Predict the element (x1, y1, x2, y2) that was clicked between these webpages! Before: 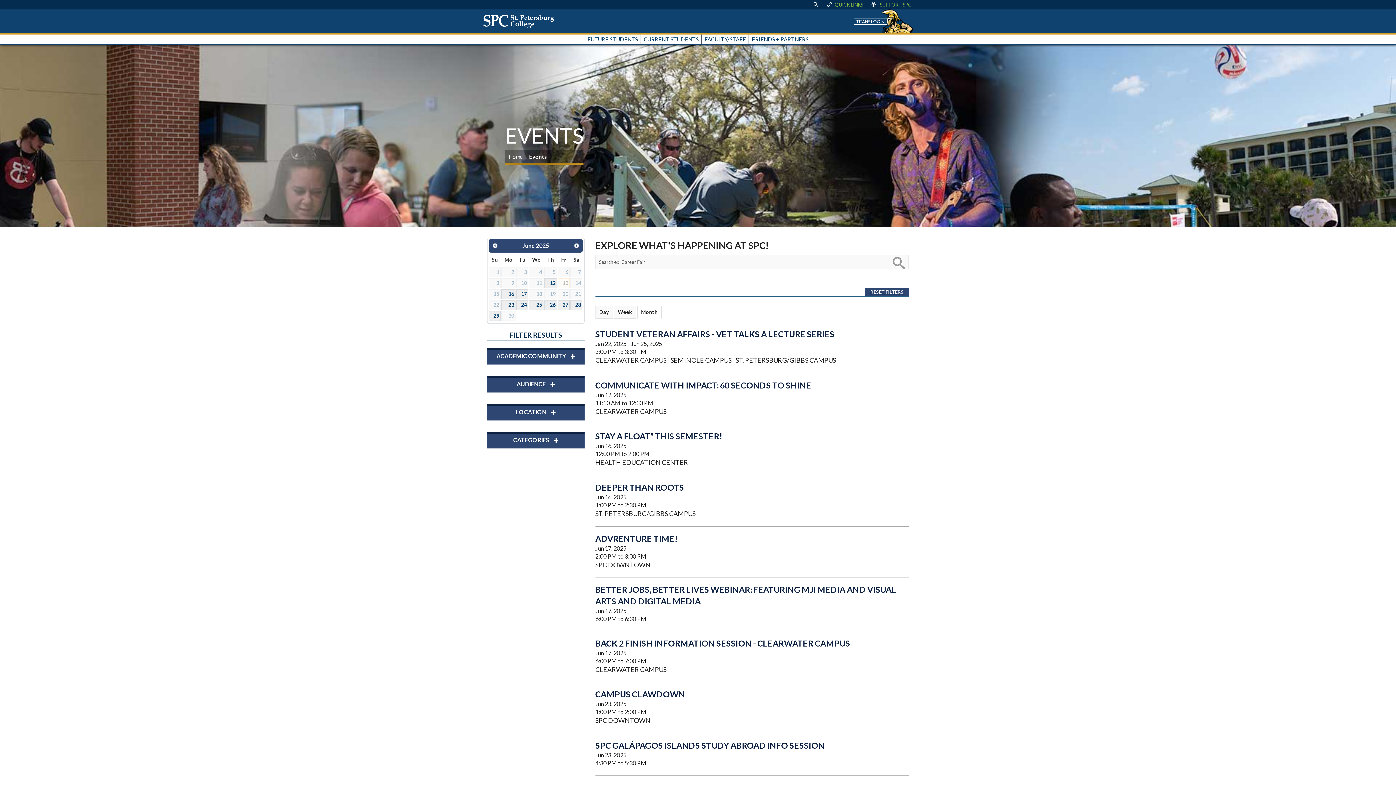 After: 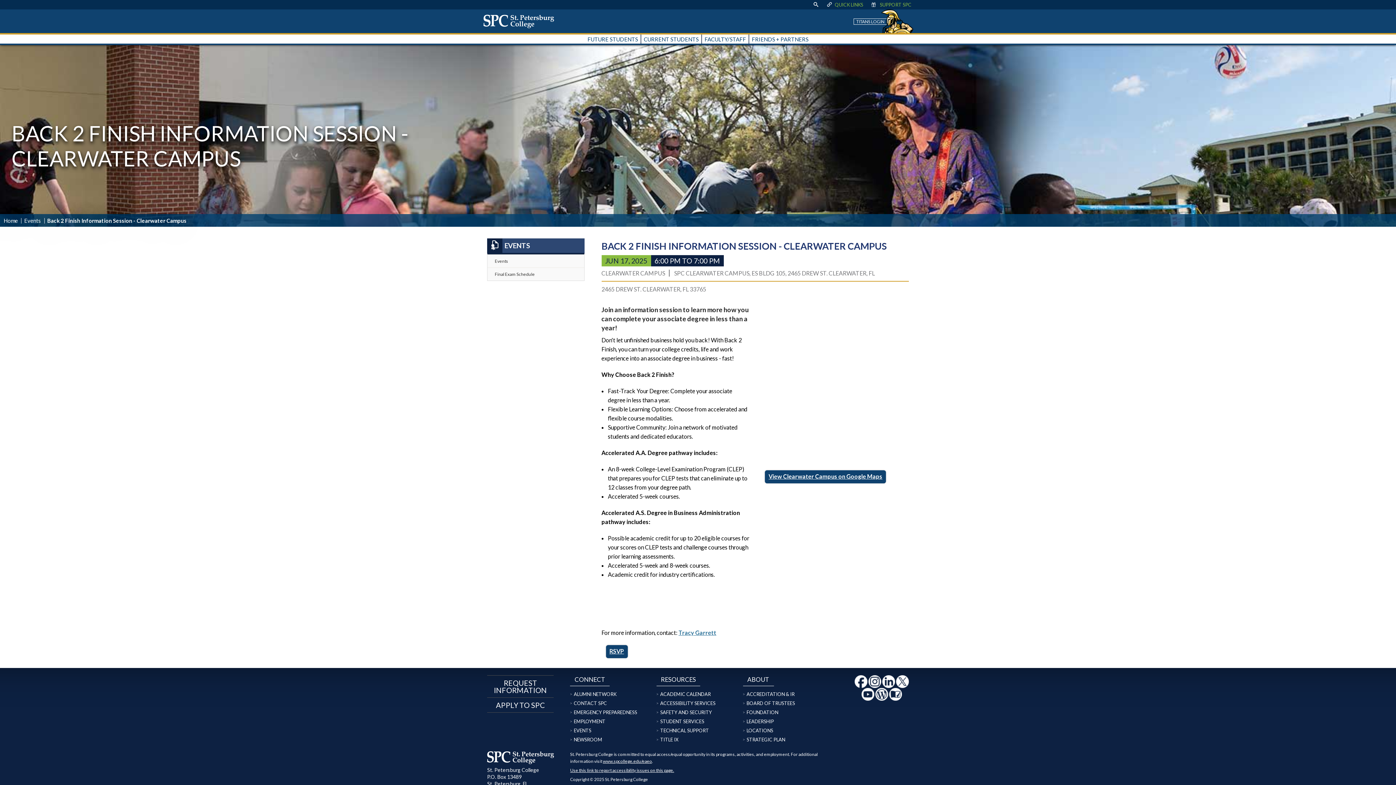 Action: label: BACK 2 FINISH INFORMATION SESSION - CLEARWATER CAMPUS bbox: (595, 638, 850, 648)